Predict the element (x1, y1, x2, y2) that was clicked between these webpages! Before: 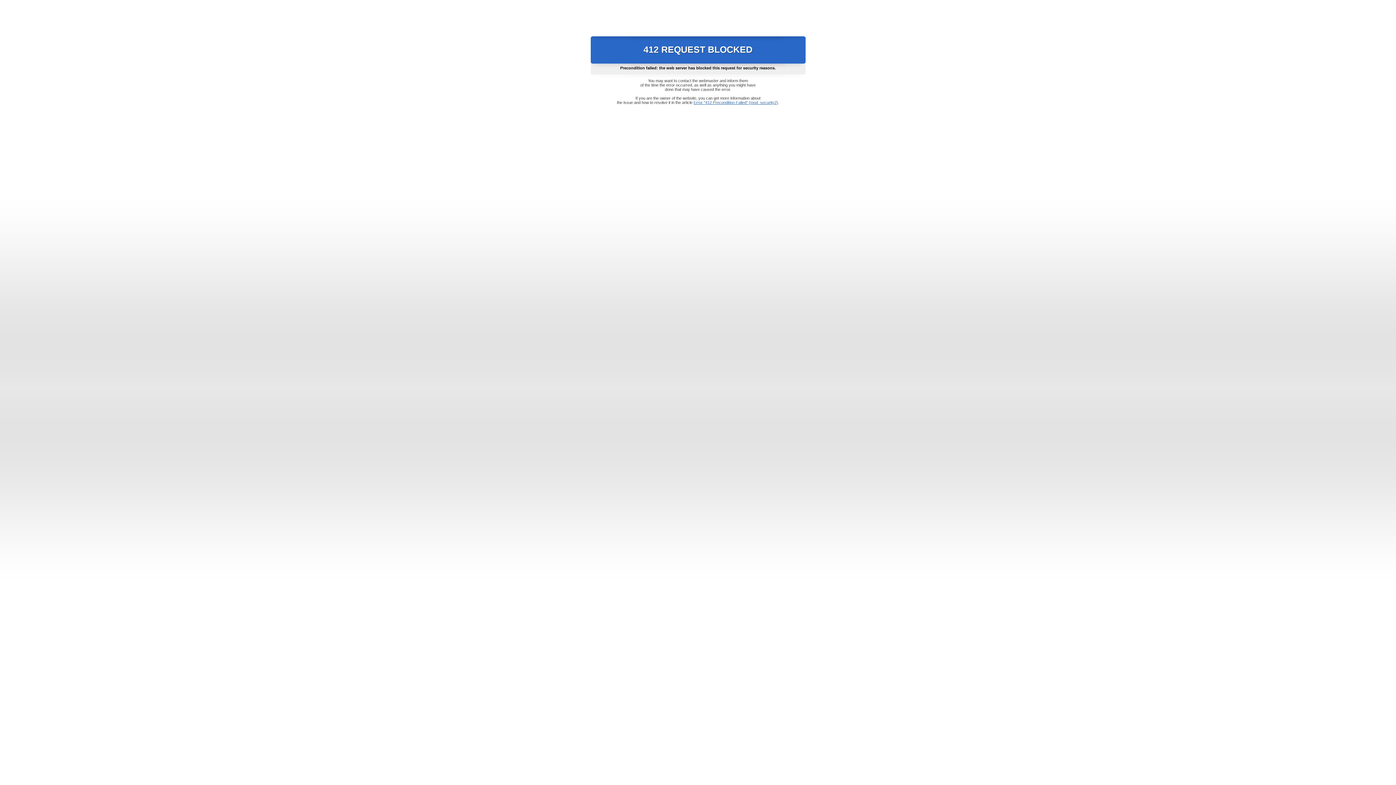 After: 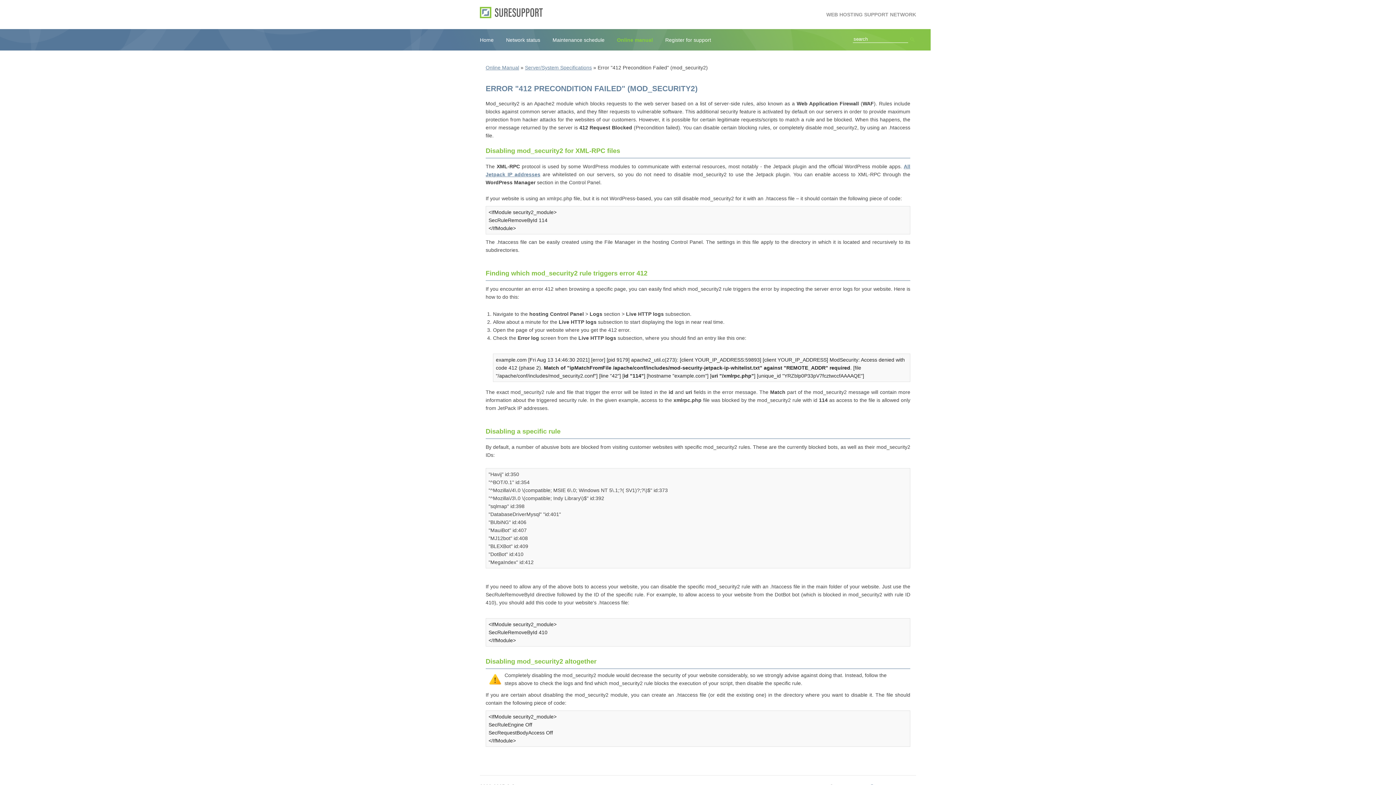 Action: bbox: (693, 100, 778, 104) label: Error "412 Precondition Failed" (mod_security2)